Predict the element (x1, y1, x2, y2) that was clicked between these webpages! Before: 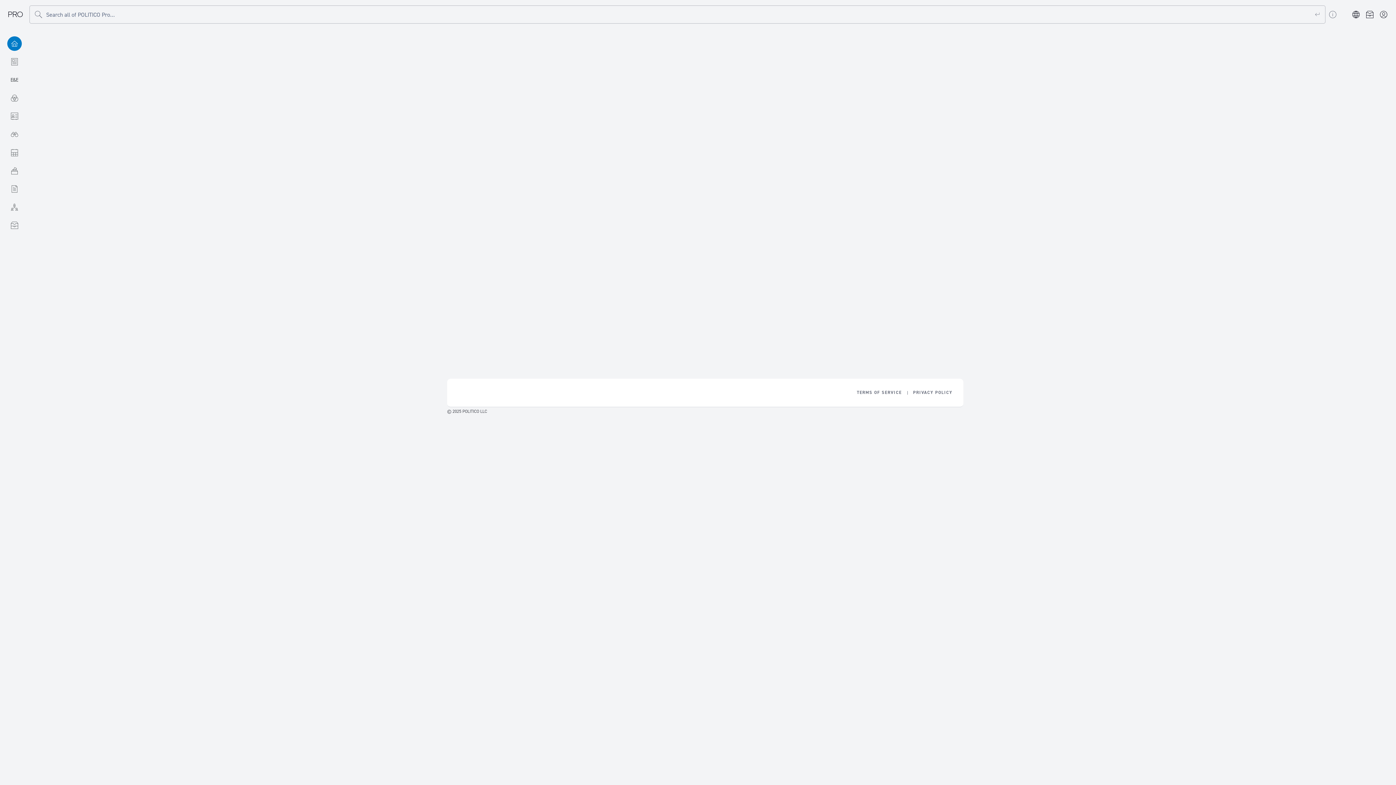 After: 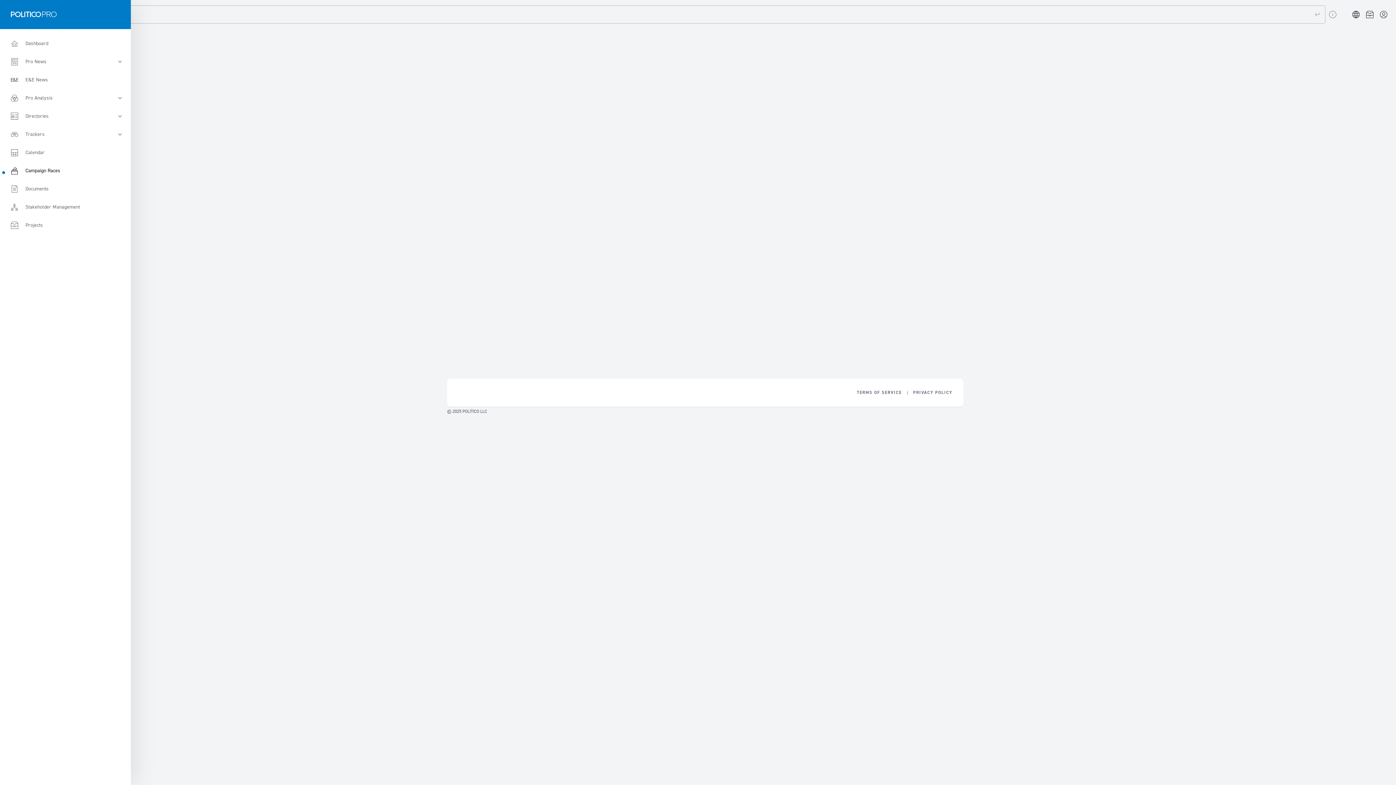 Action: label: Campaign Races bbox: (0, 161, 29, 180)